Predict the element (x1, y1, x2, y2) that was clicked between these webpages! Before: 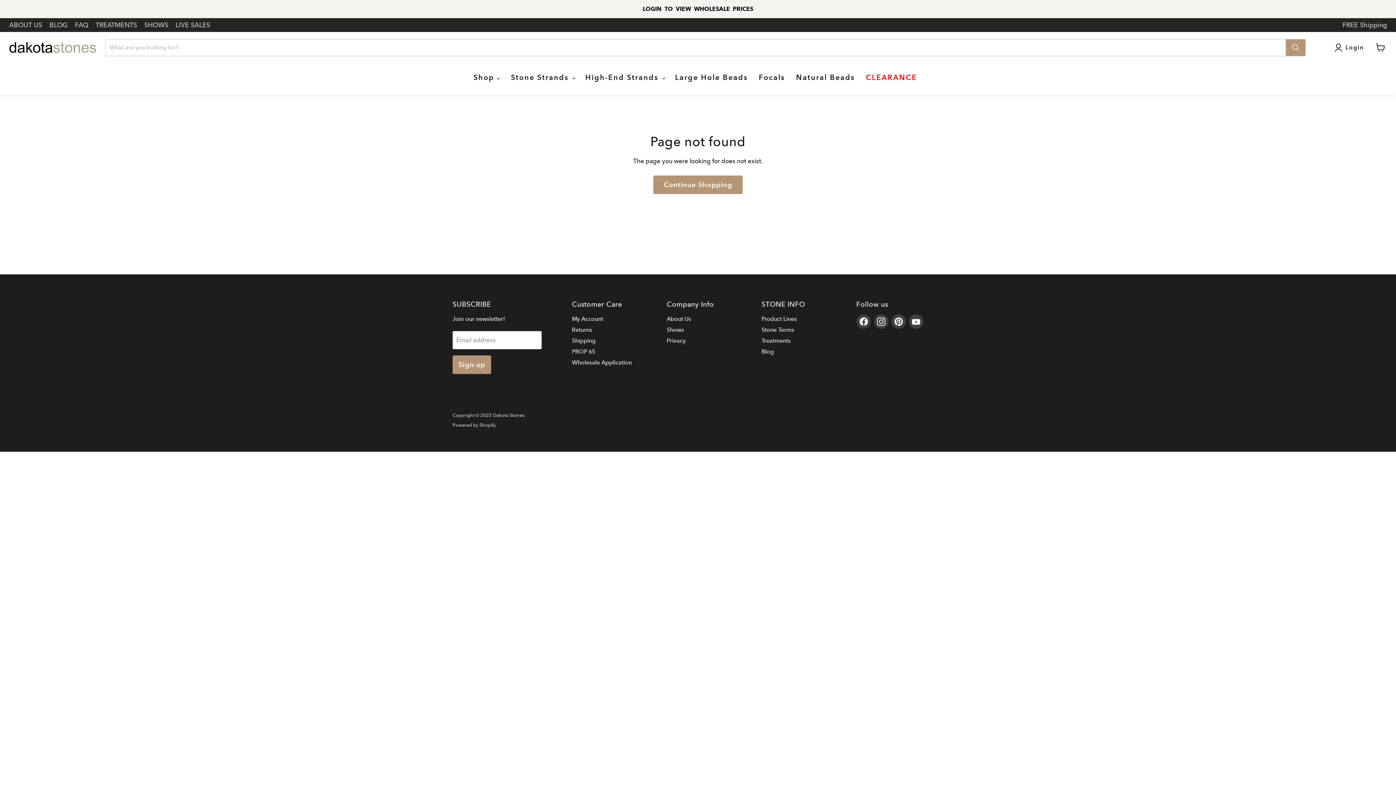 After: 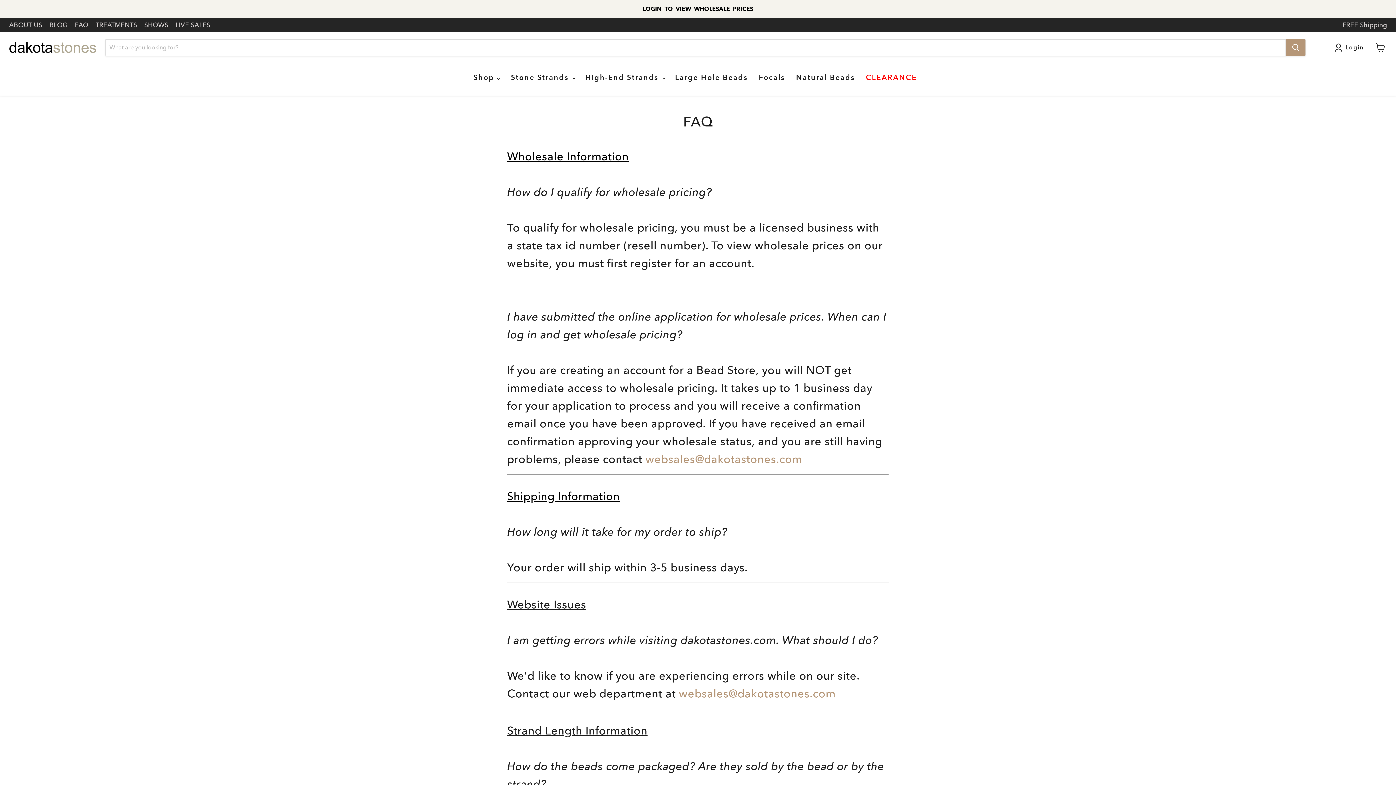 Action: label: FAQ bbox: (74, 21, 88, 28)